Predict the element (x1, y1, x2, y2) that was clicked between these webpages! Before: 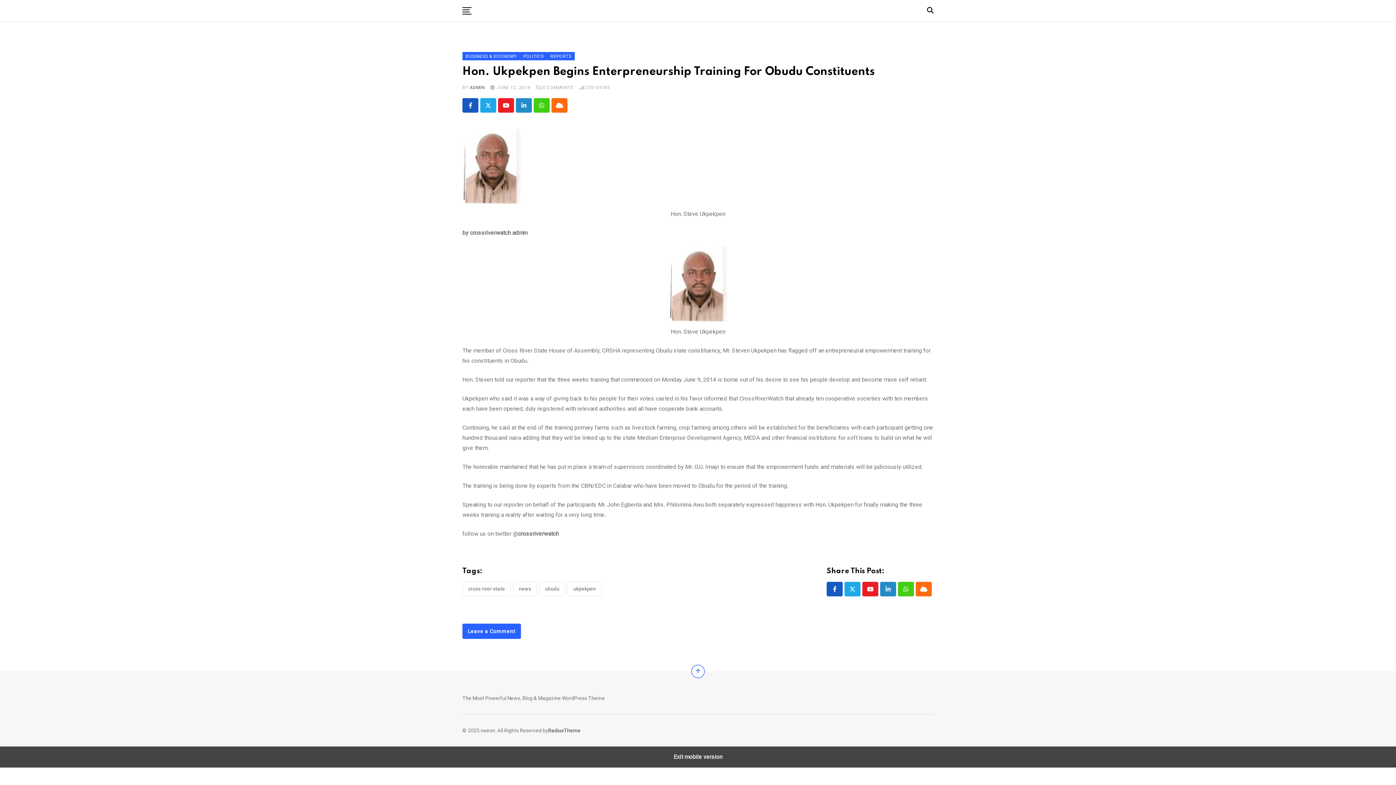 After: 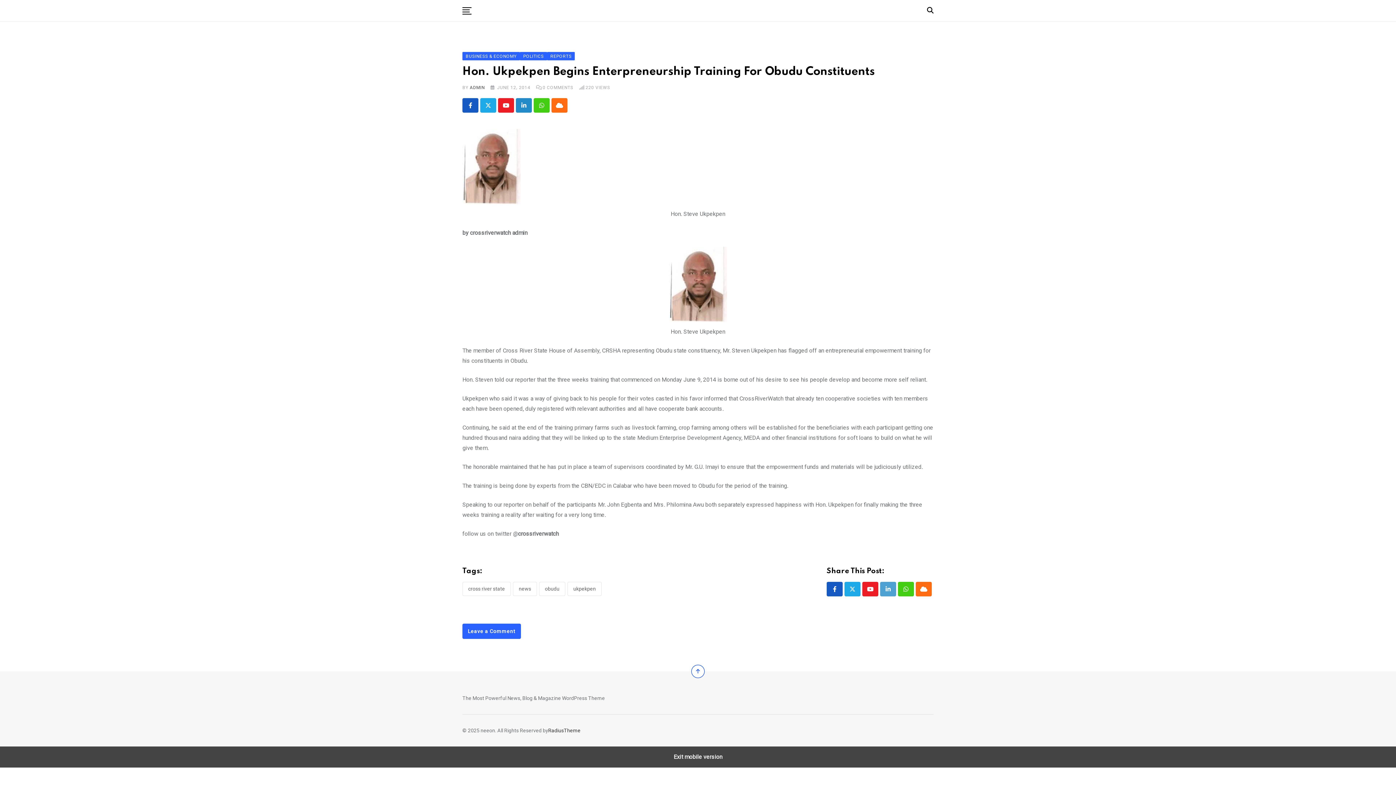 Action: bbox: (880, 582, 896, 596) label: LinkedIn